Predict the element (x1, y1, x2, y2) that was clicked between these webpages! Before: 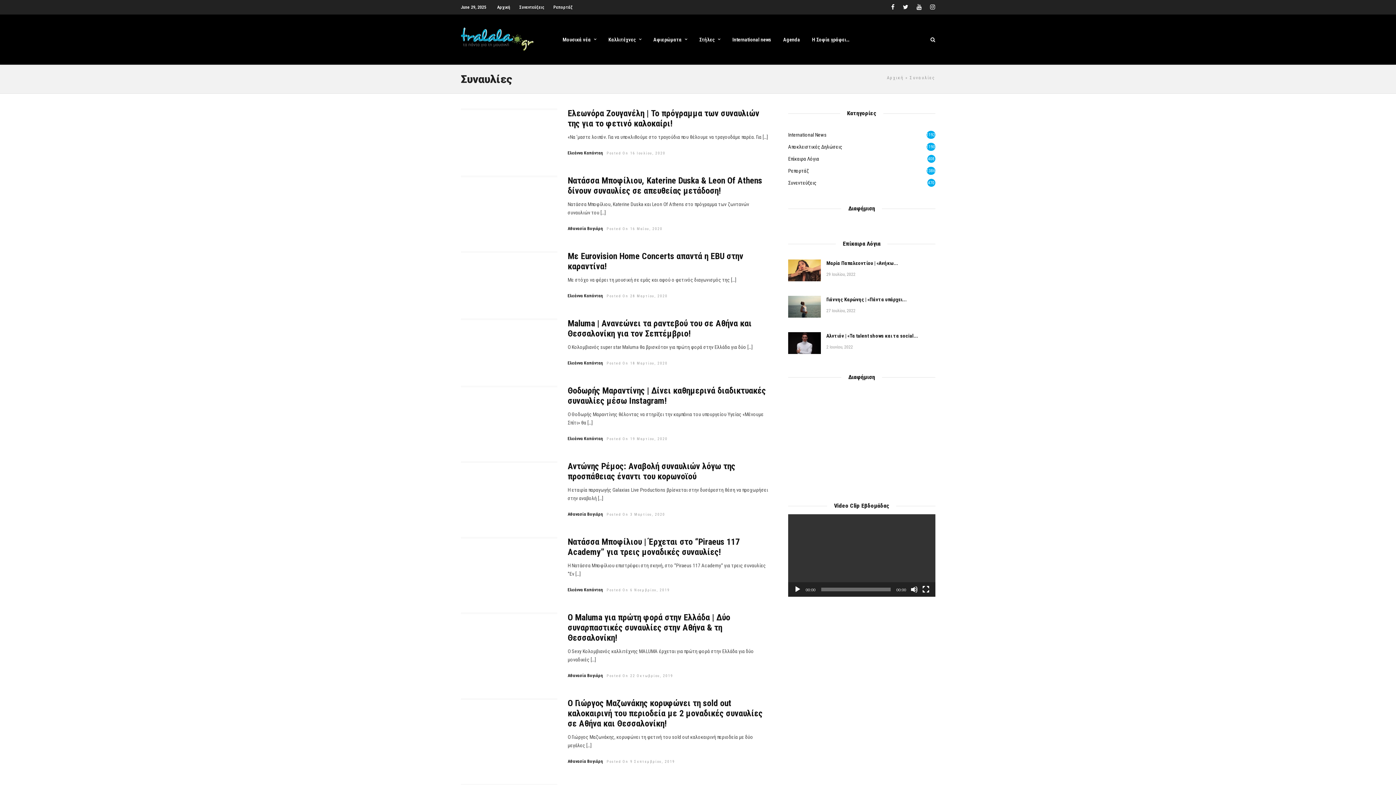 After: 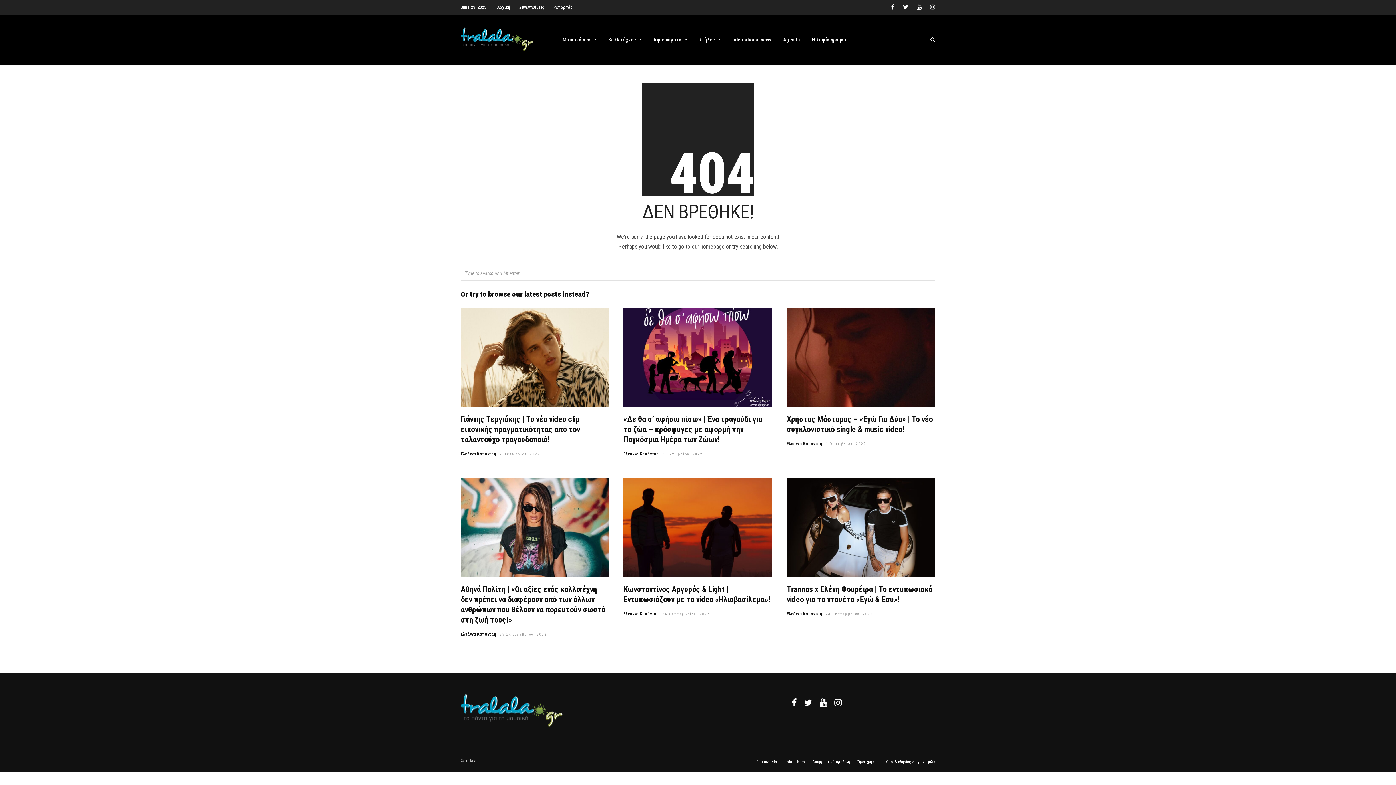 Action: bbox: (567, 360, 603, 365) label: Ελεάννα Καπάνταη